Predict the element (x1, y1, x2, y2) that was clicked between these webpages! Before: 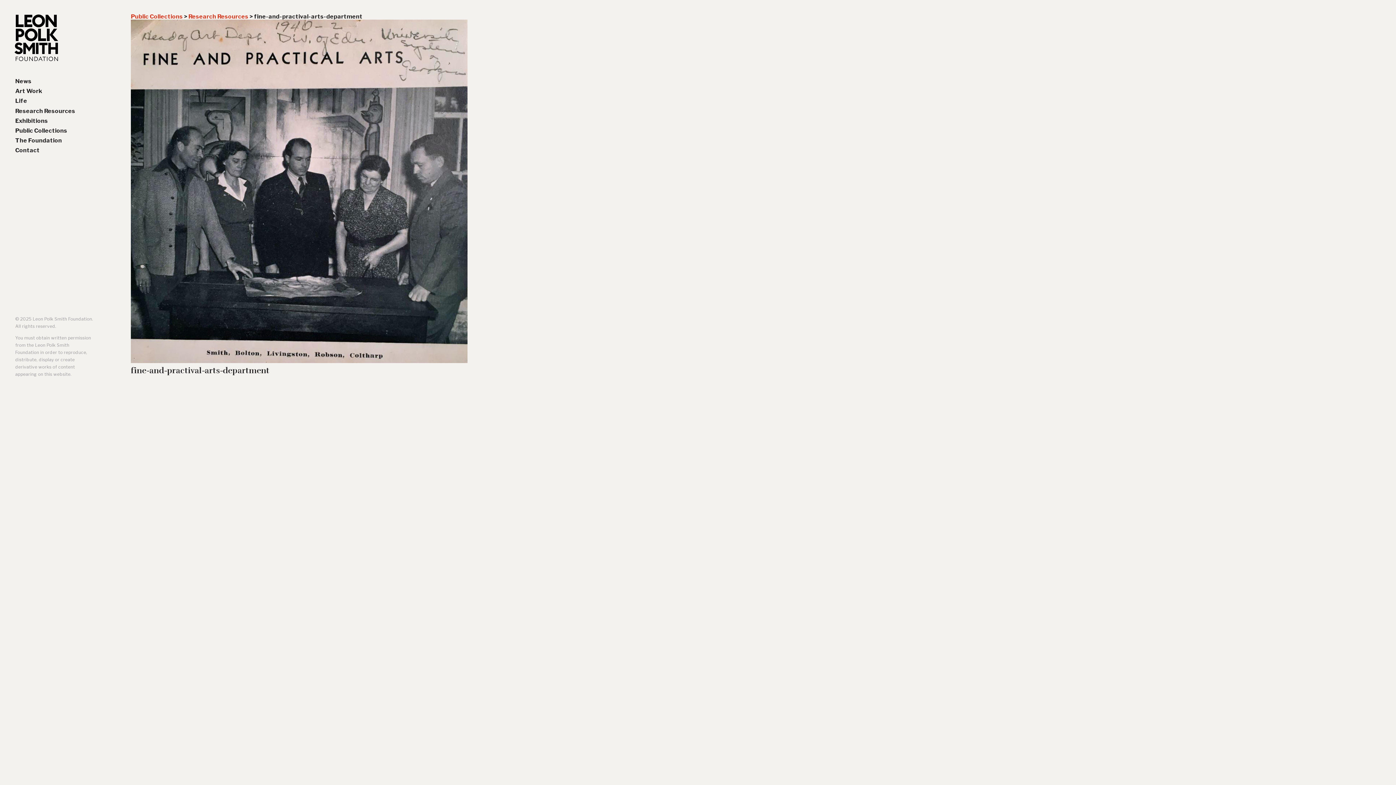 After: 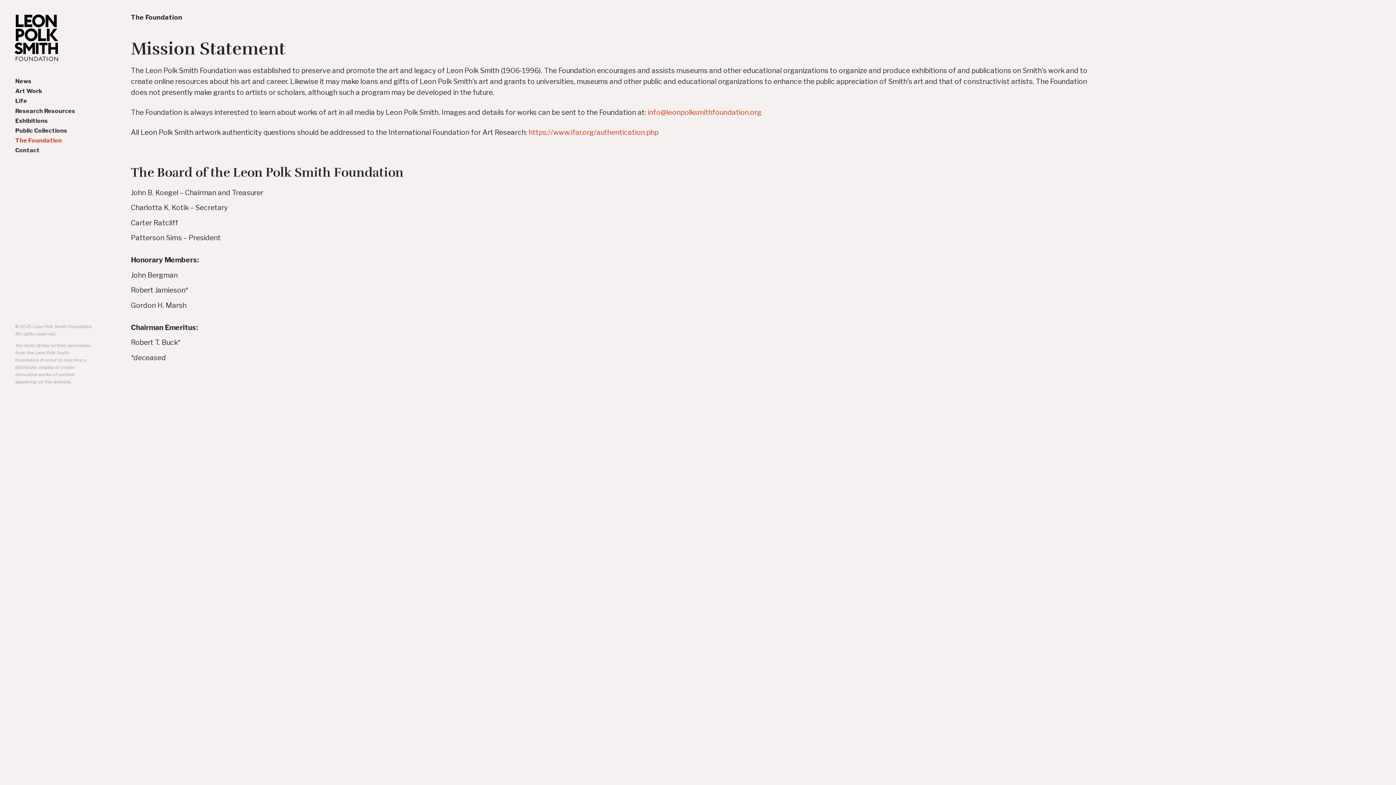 Action: bbox: (15, 135, 61, 145) label: The Foundation